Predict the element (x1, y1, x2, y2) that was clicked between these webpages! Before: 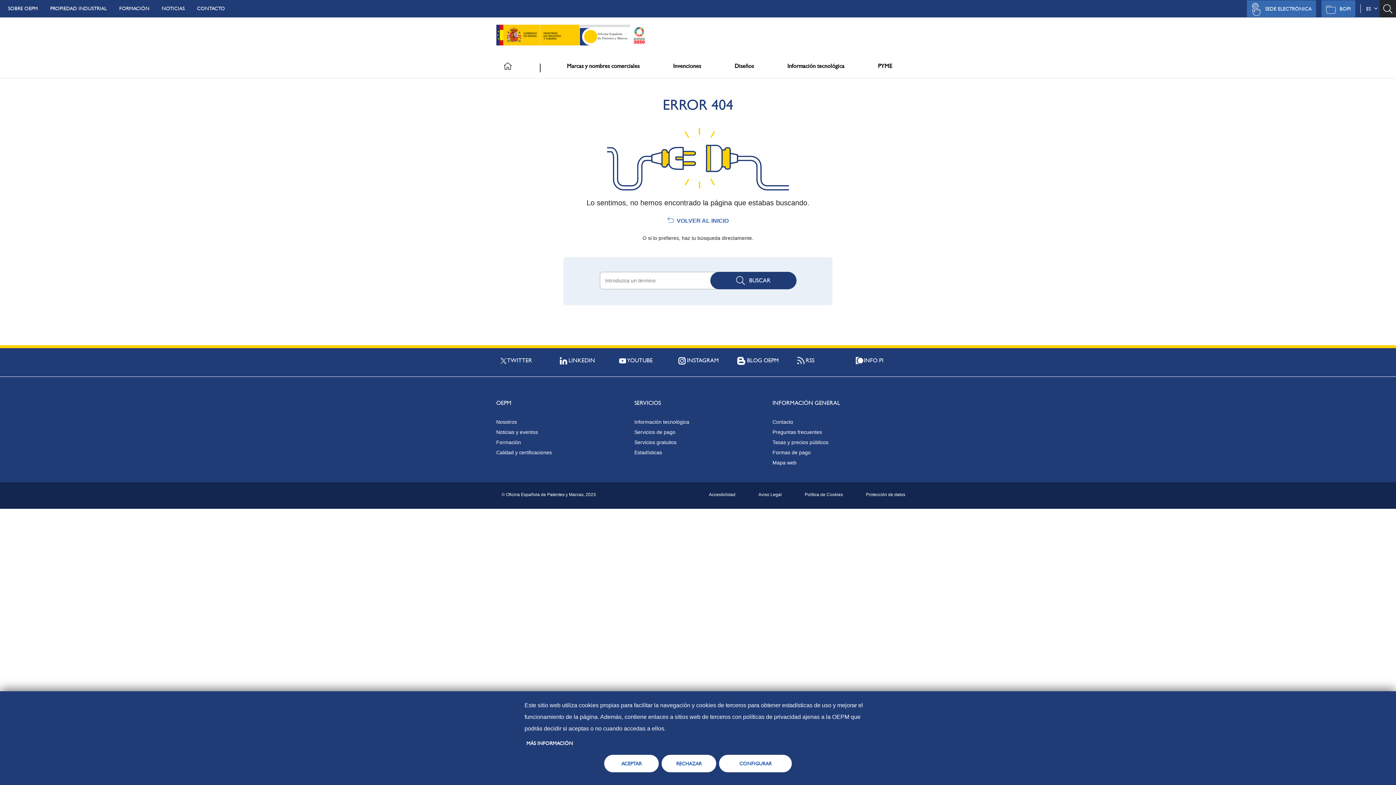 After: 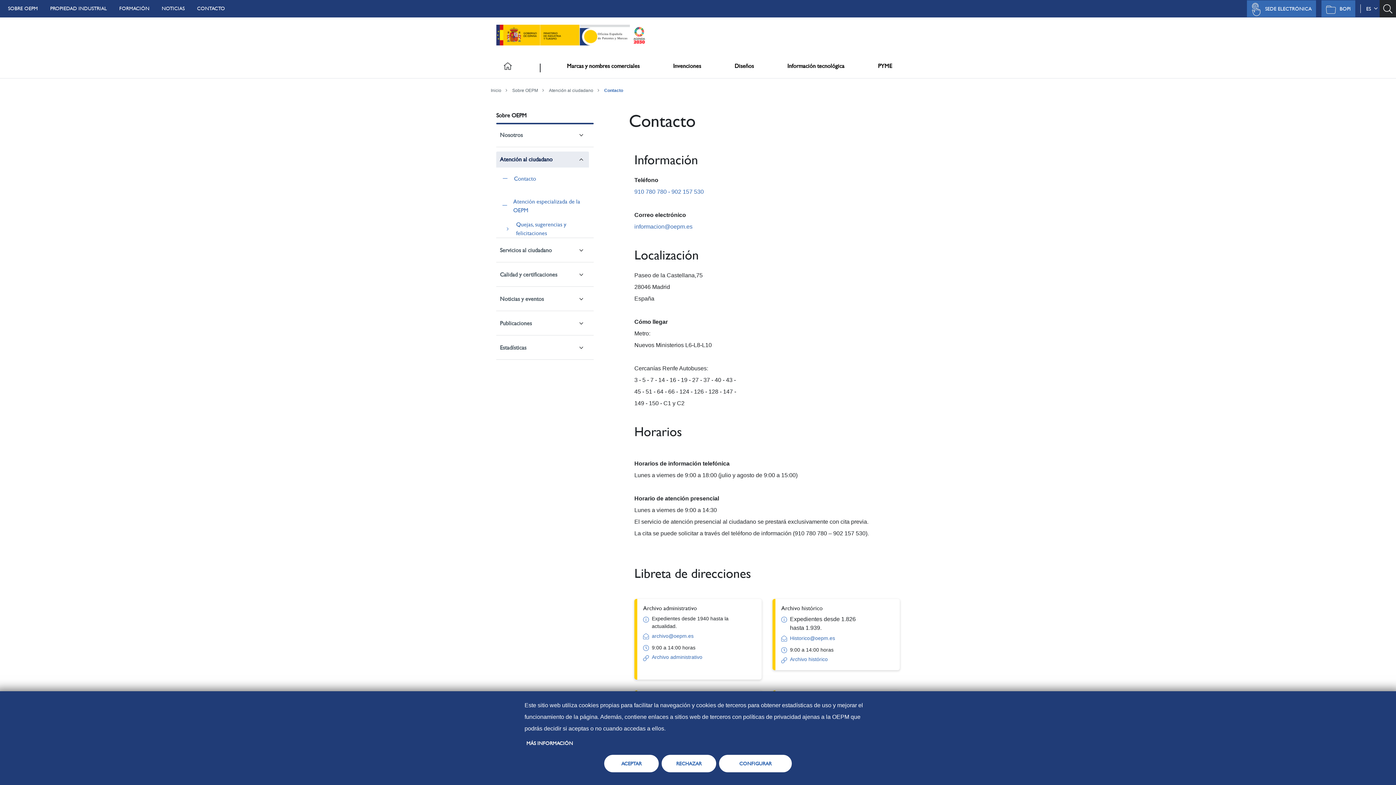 Action: label: CONTACTO bbox: (189, 0, 230, 15)